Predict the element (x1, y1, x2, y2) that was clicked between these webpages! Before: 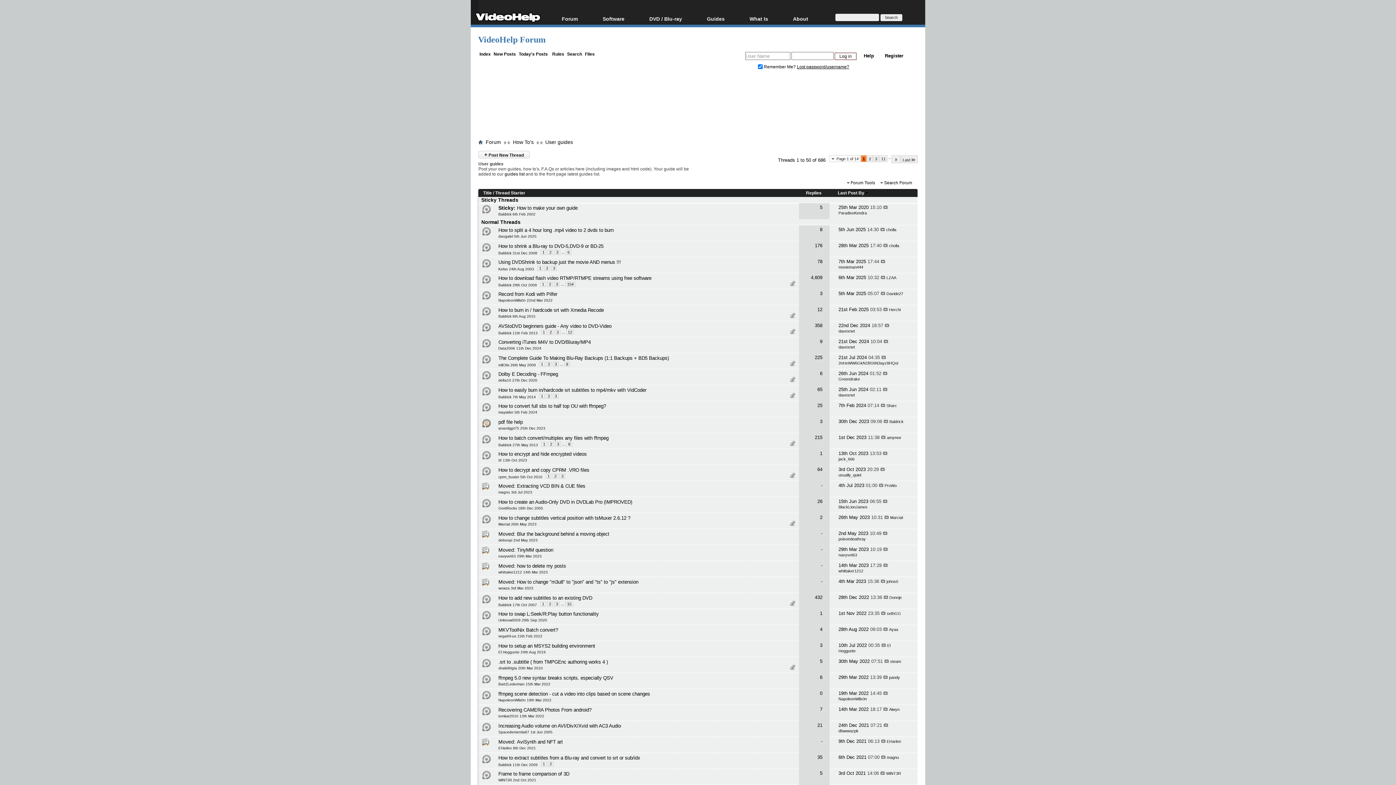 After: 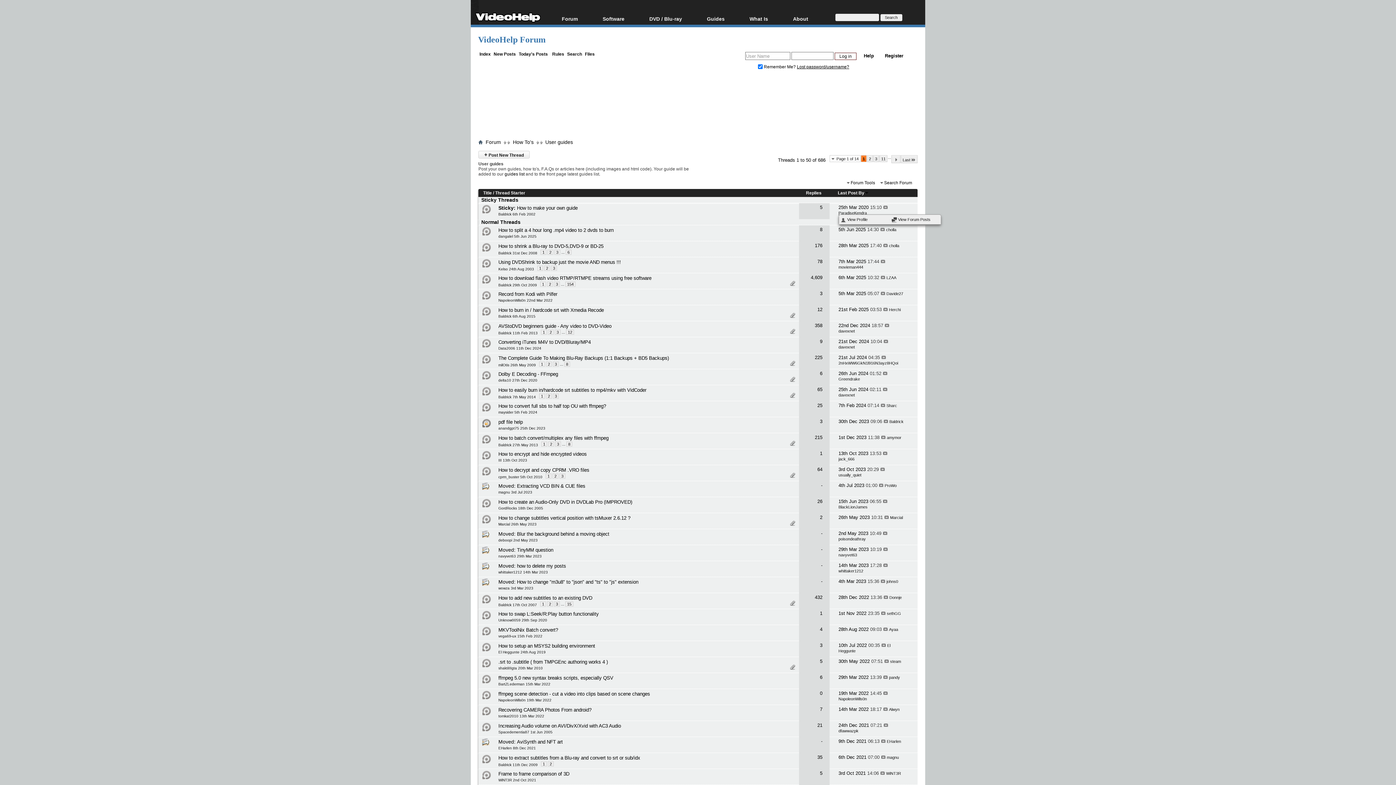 Action: bbox: (838, 210, 867, 215) label: ParadiseKendra